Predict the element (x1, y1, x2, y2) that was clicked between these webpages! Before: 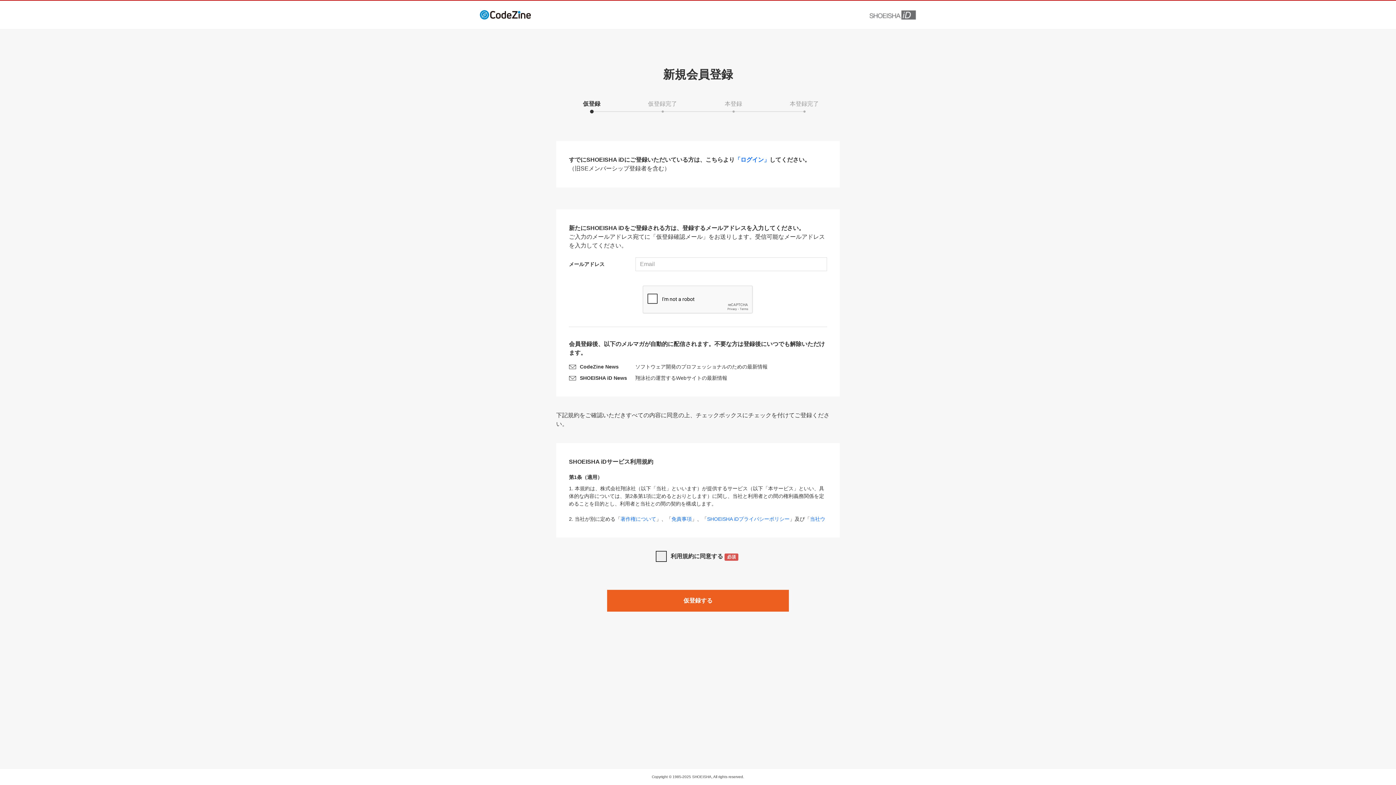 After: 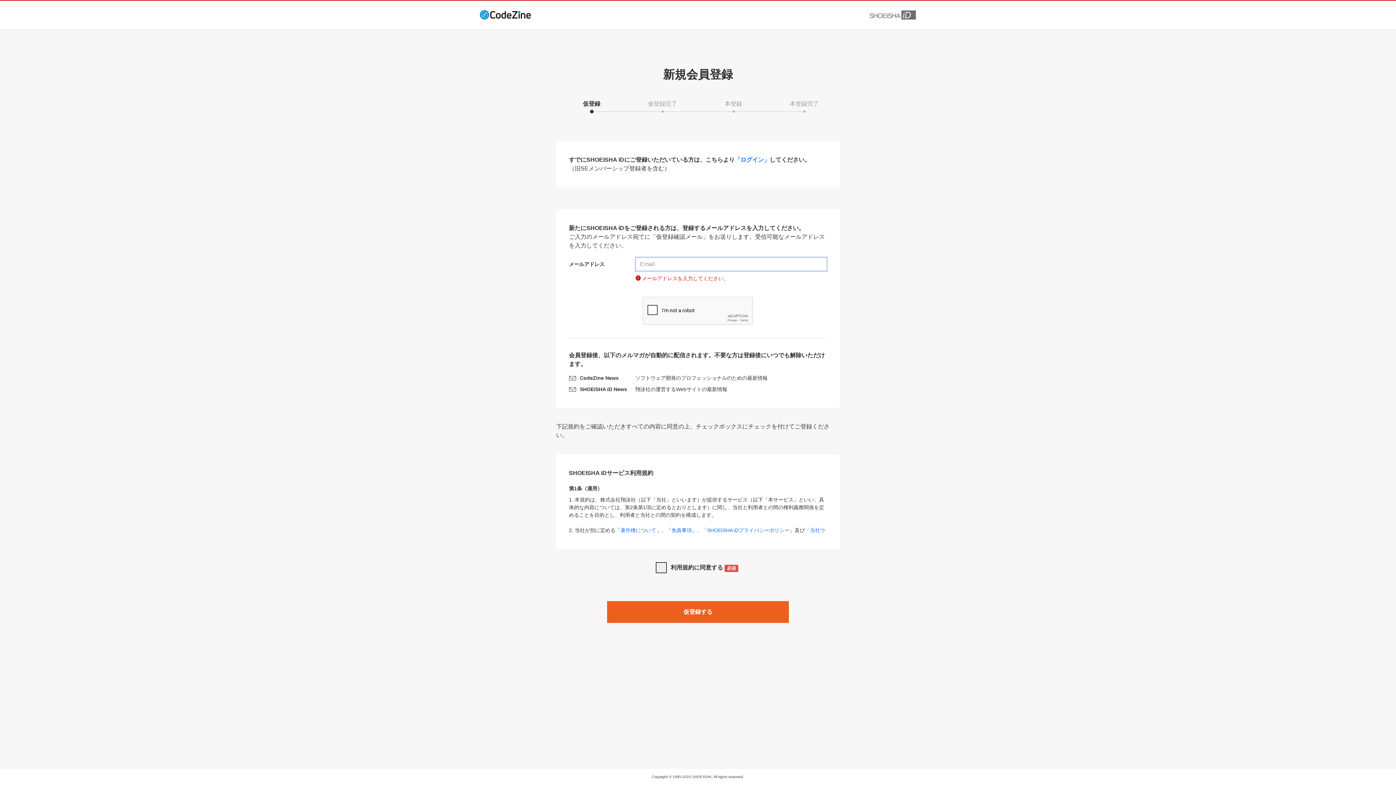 Action: bbox: (607, 590, 789, 612) label: 仮登録する